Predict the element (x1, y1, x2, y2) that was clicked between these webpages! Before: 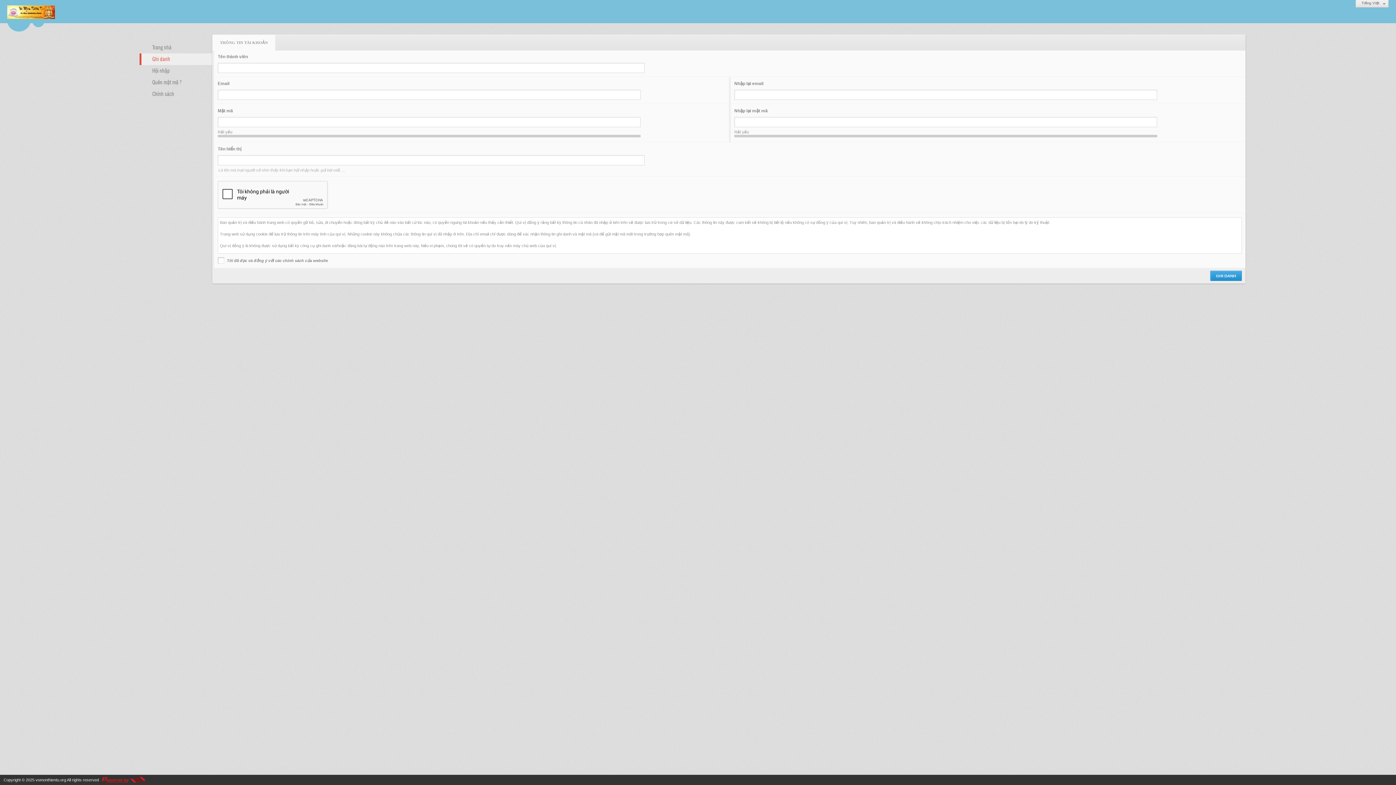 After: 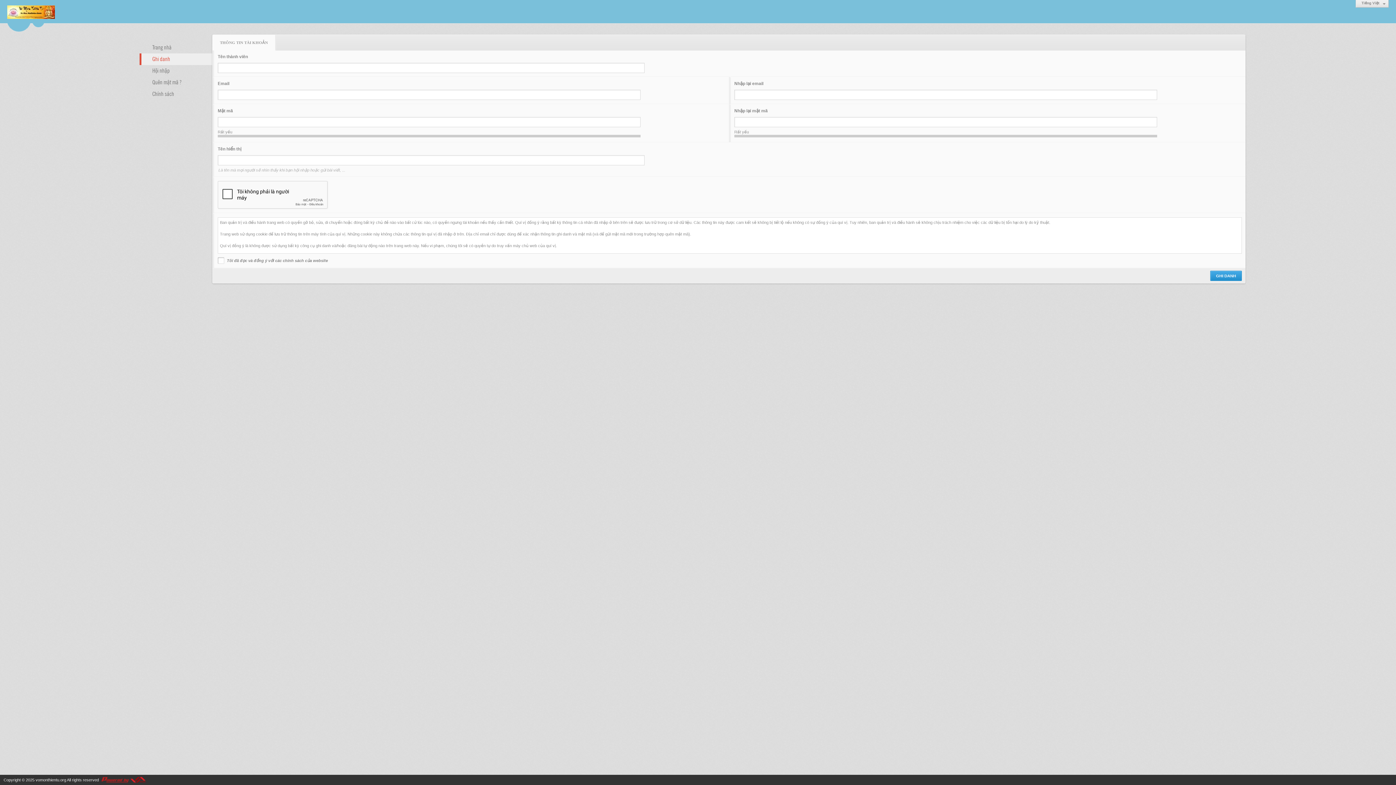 Action: bbox: (100, 778, 146, 782)